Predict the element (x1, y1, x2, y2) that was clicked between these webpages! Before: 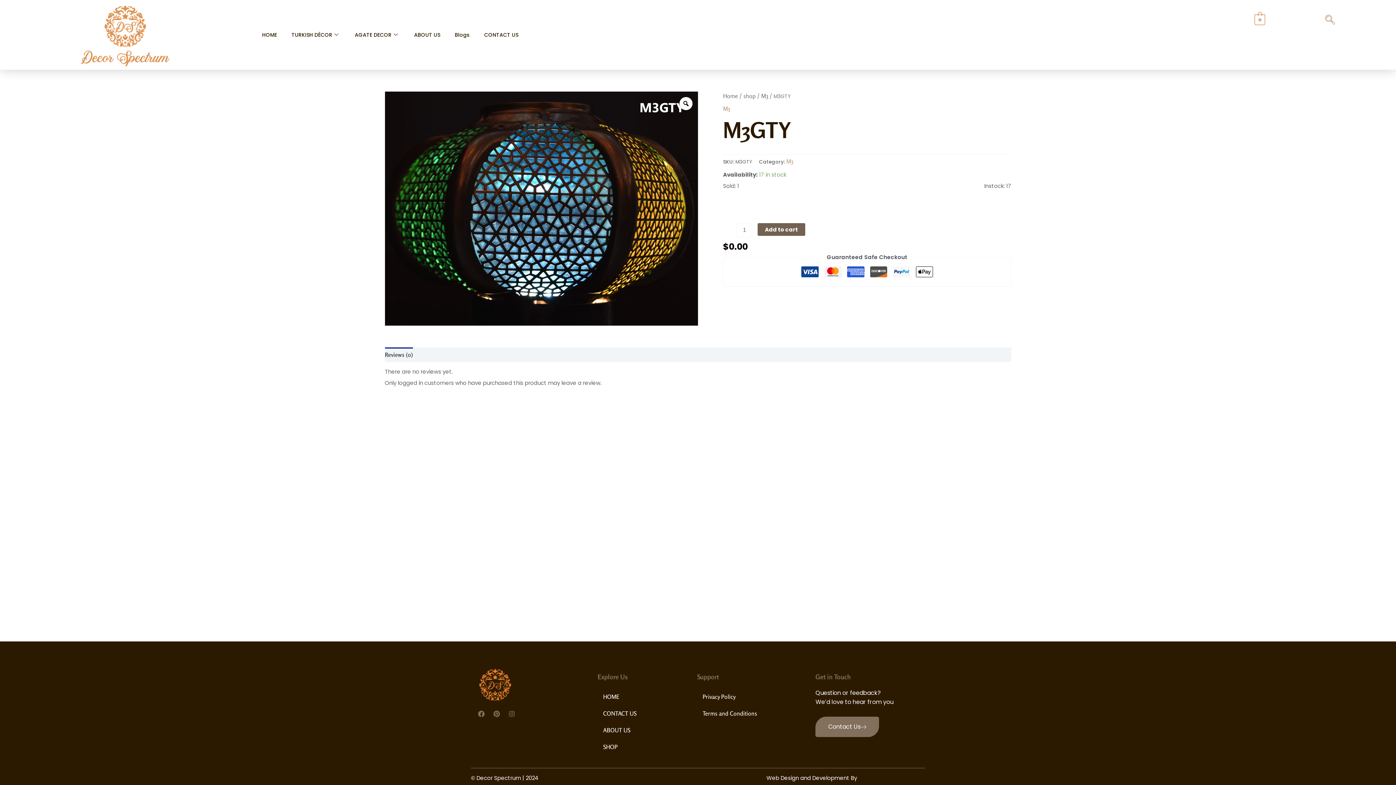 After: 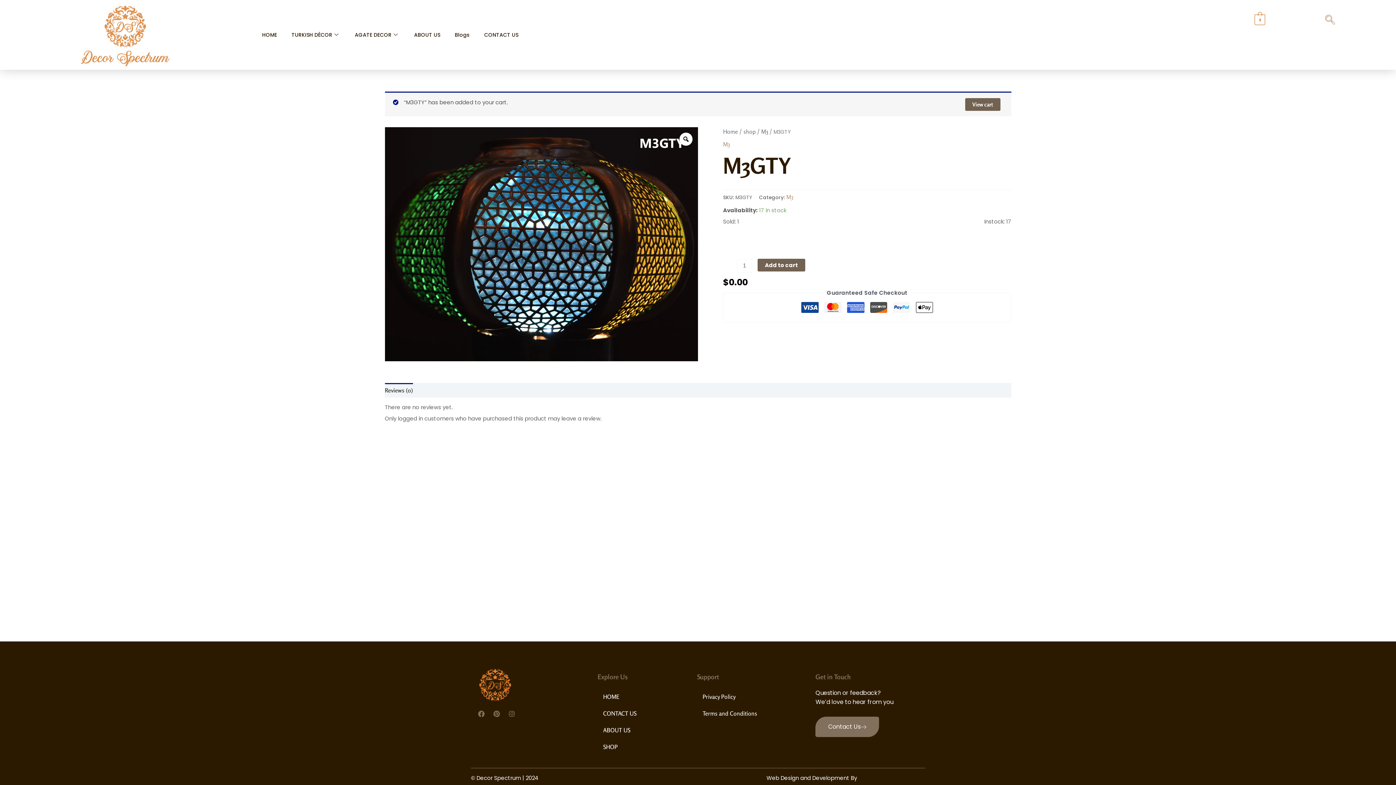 Action: label: Add to cart bbox: (757, 223, 805, 236)